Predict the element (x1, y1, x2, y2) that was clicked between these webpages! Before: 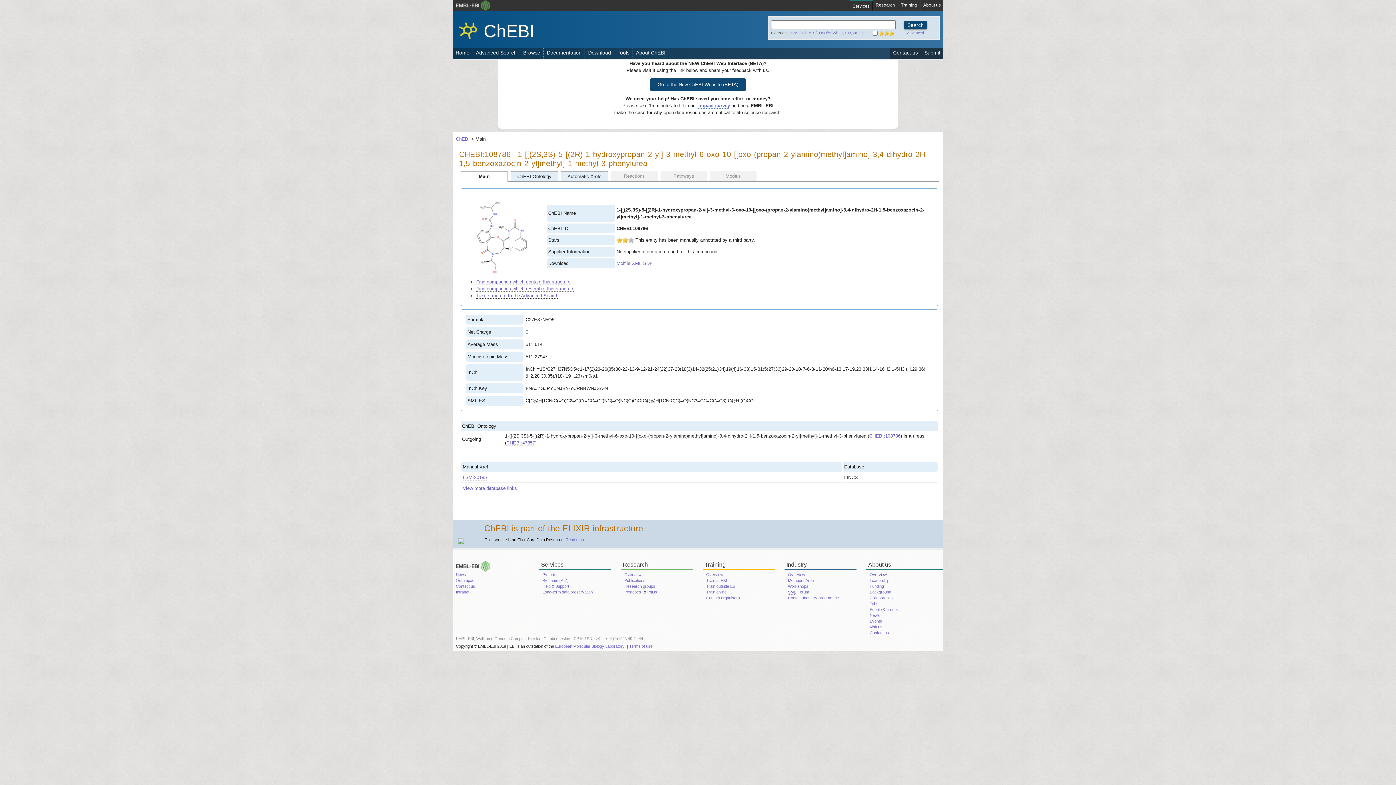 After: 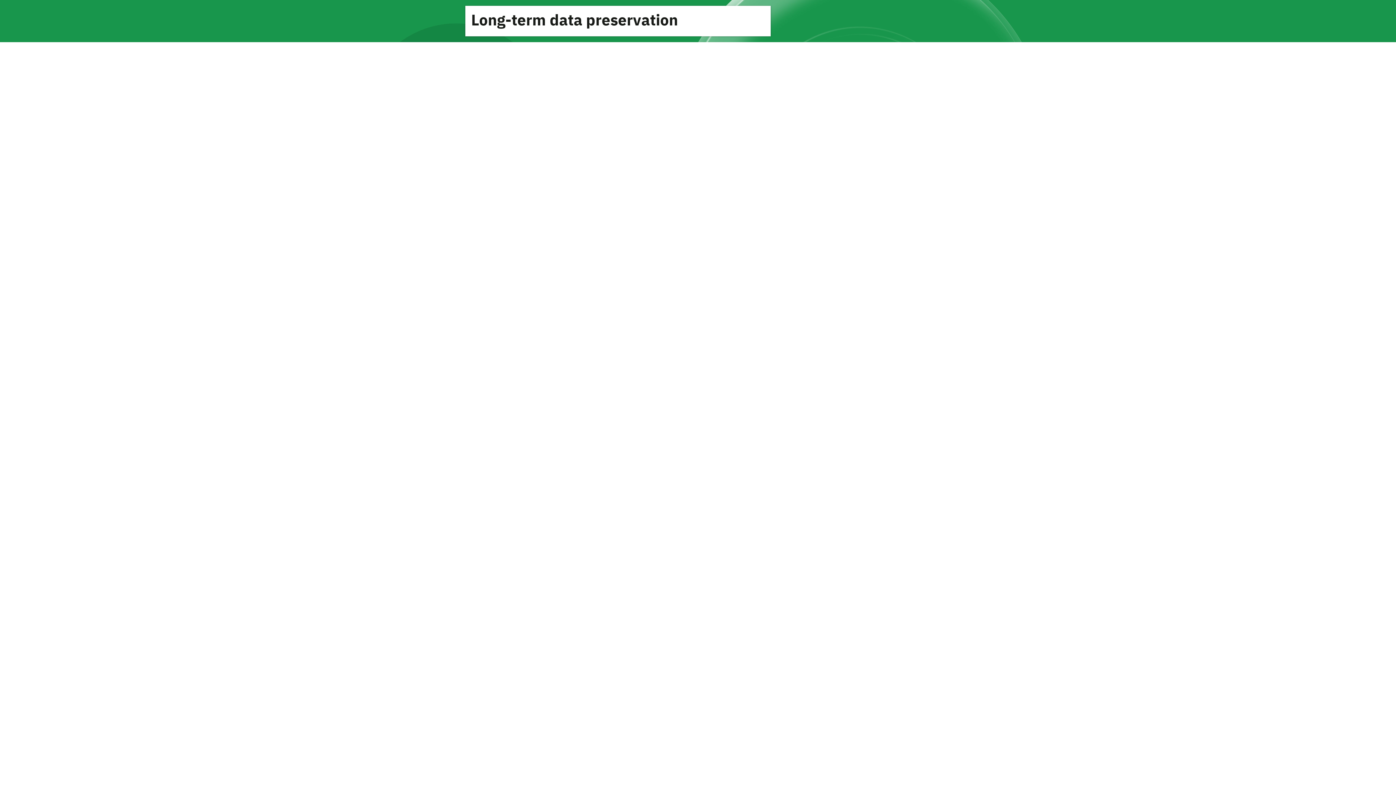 Action: label: Long-term data preservation bbox: (542, 589, 594, 595)